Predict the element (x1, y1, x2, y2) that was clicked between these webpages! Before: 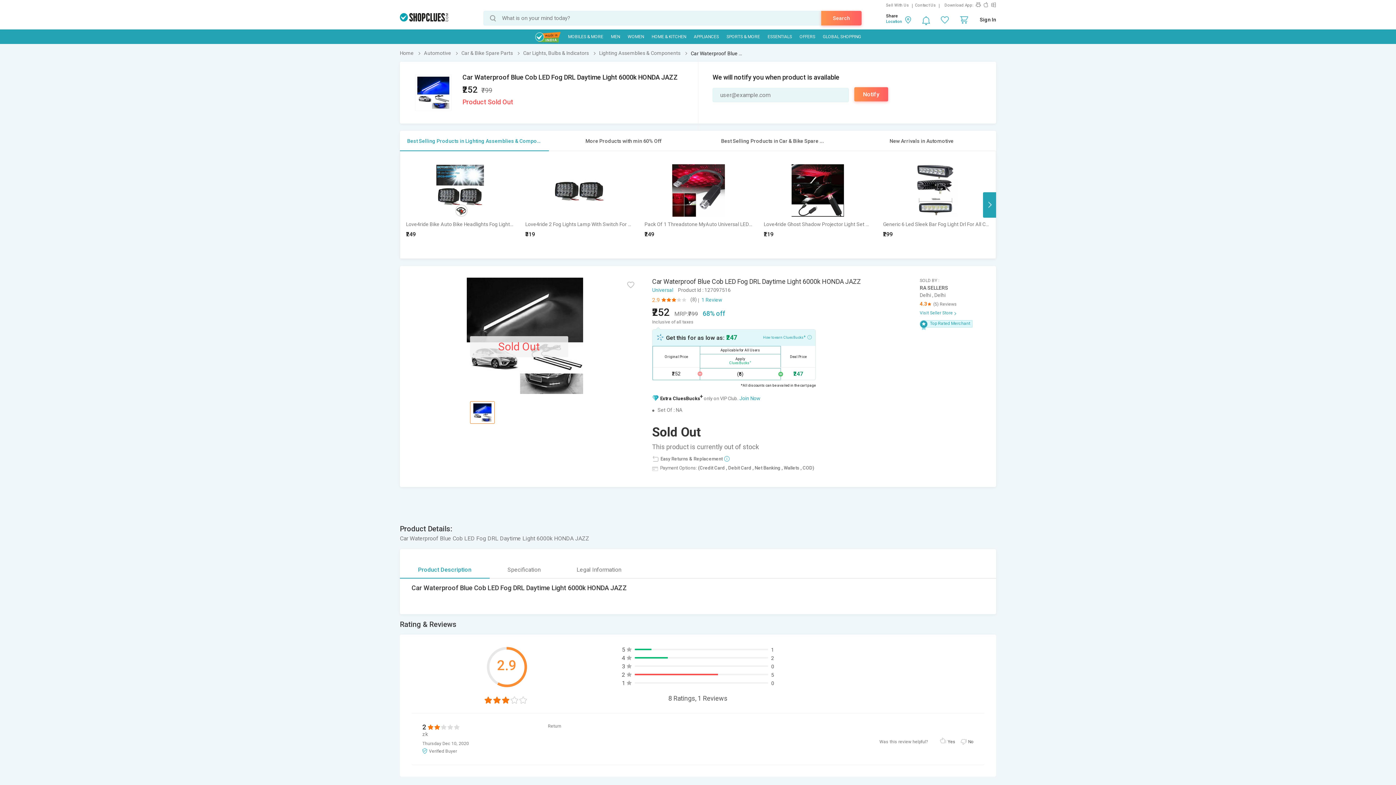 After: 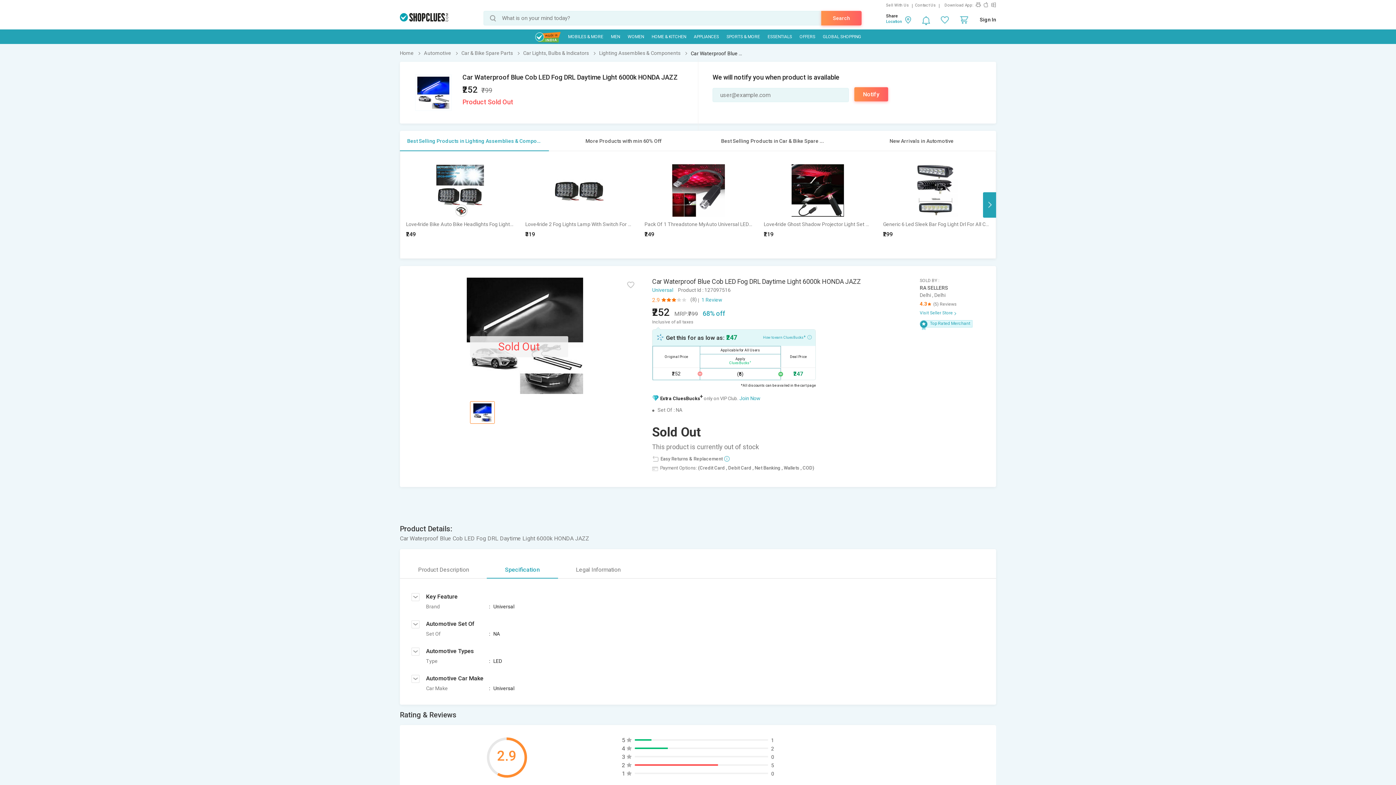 Action: bbox: (489, 561, 558, 578) label: Specification